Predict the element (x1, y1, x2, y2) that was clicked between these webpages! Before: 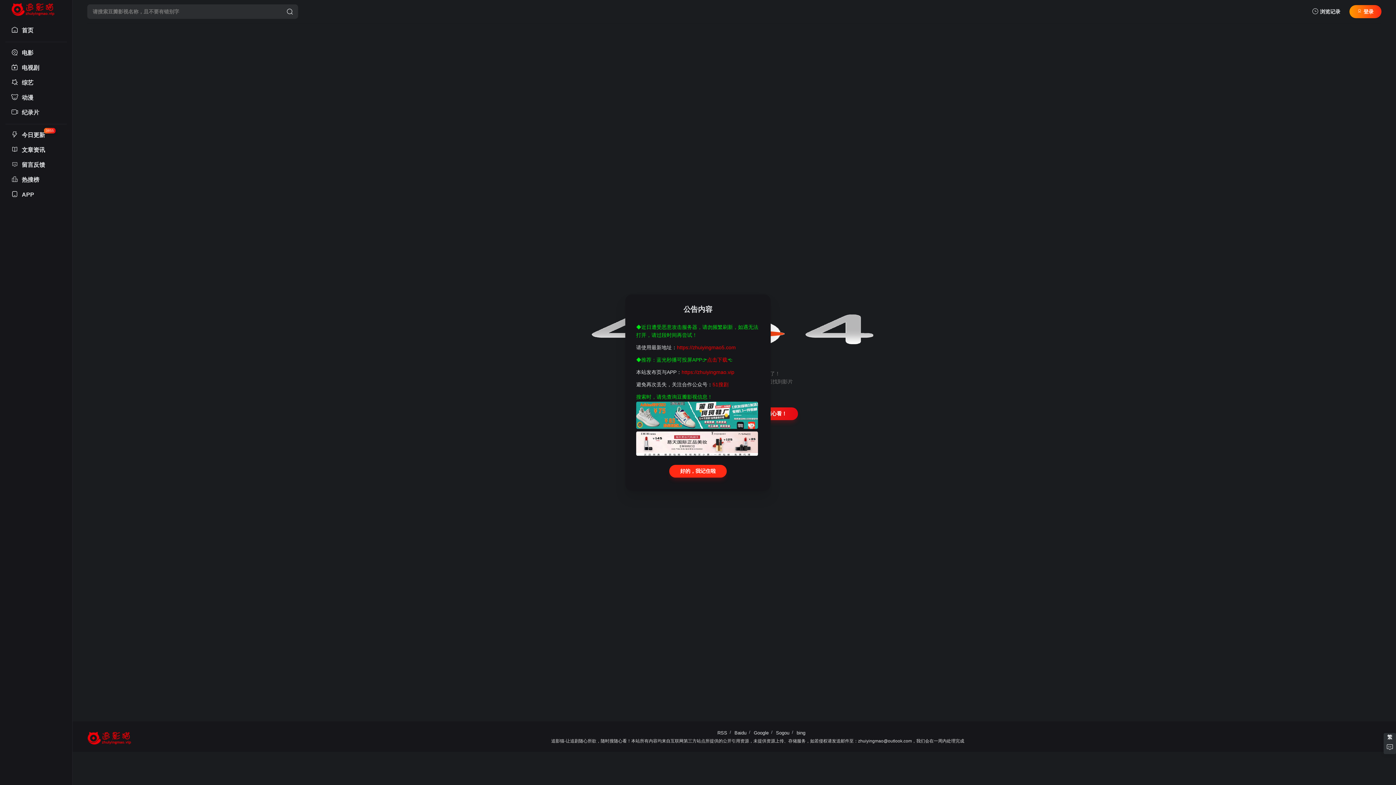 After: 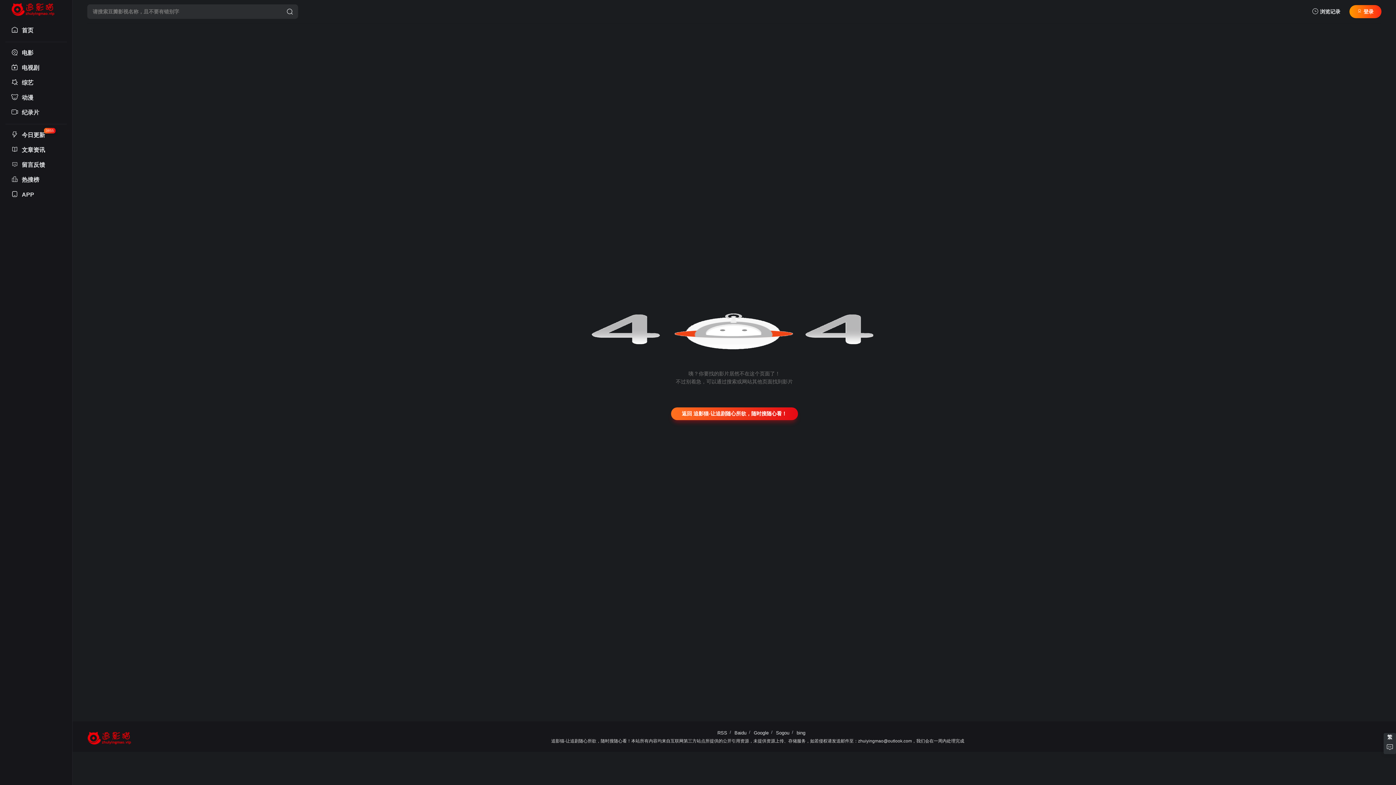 Action: bbox: (636, 401, 760, 431)